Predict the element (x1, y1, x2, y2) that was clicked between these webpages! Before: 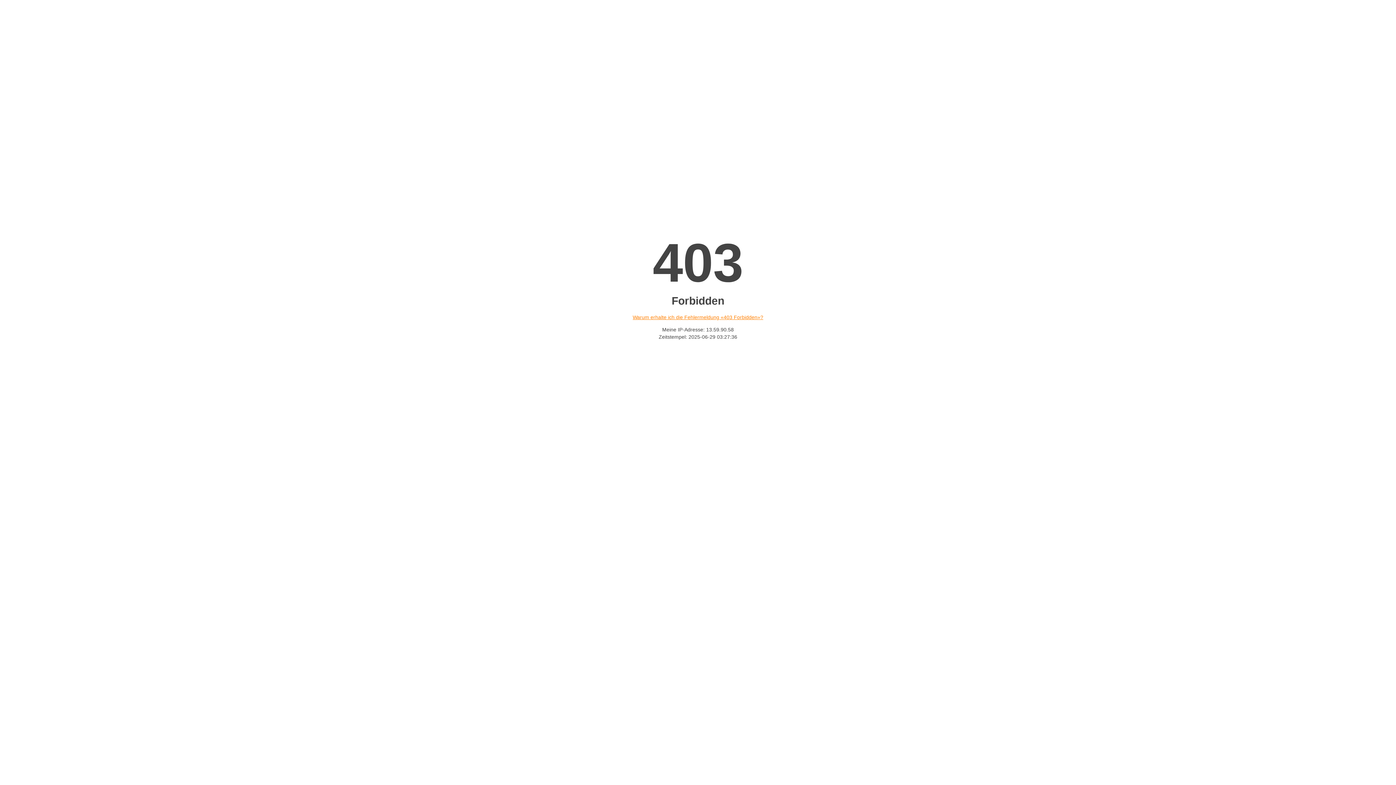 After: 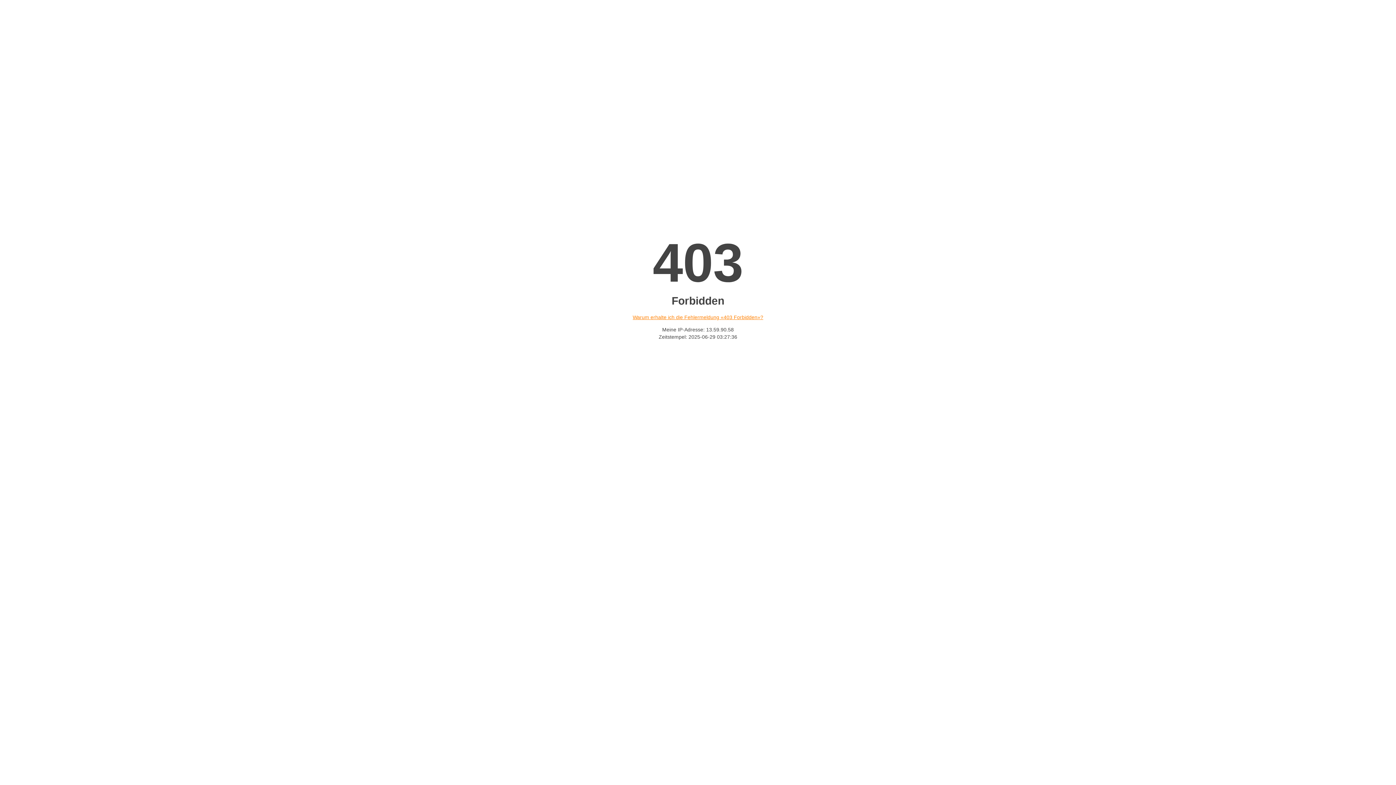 Action: bbox: (632, 314, 763, 320) label: Warum erhalte ich die Fehlermeldung «403 Forbidden»?